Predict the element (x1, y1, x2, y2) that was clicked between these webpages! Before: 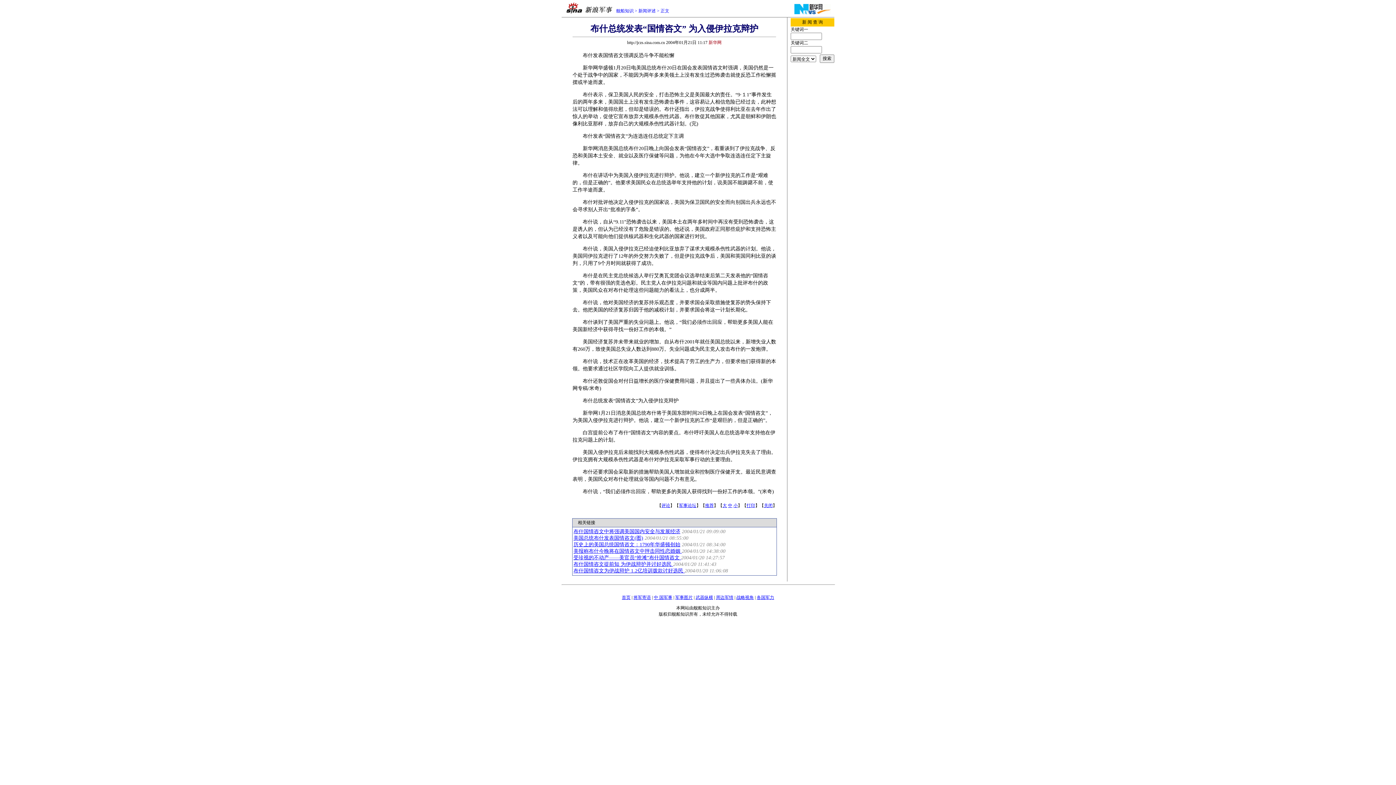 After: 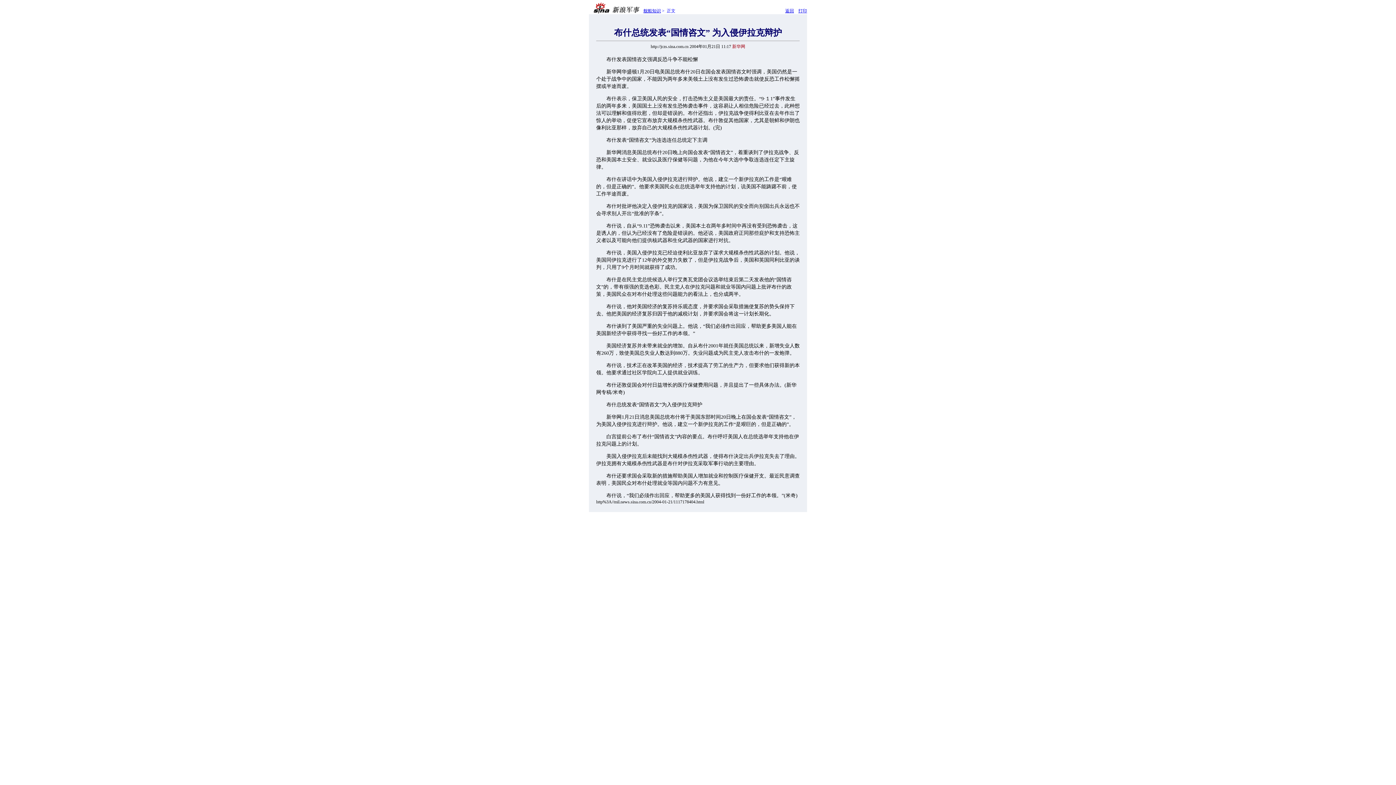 Action: bbox: (746, 503, 755, 508) label: 打印